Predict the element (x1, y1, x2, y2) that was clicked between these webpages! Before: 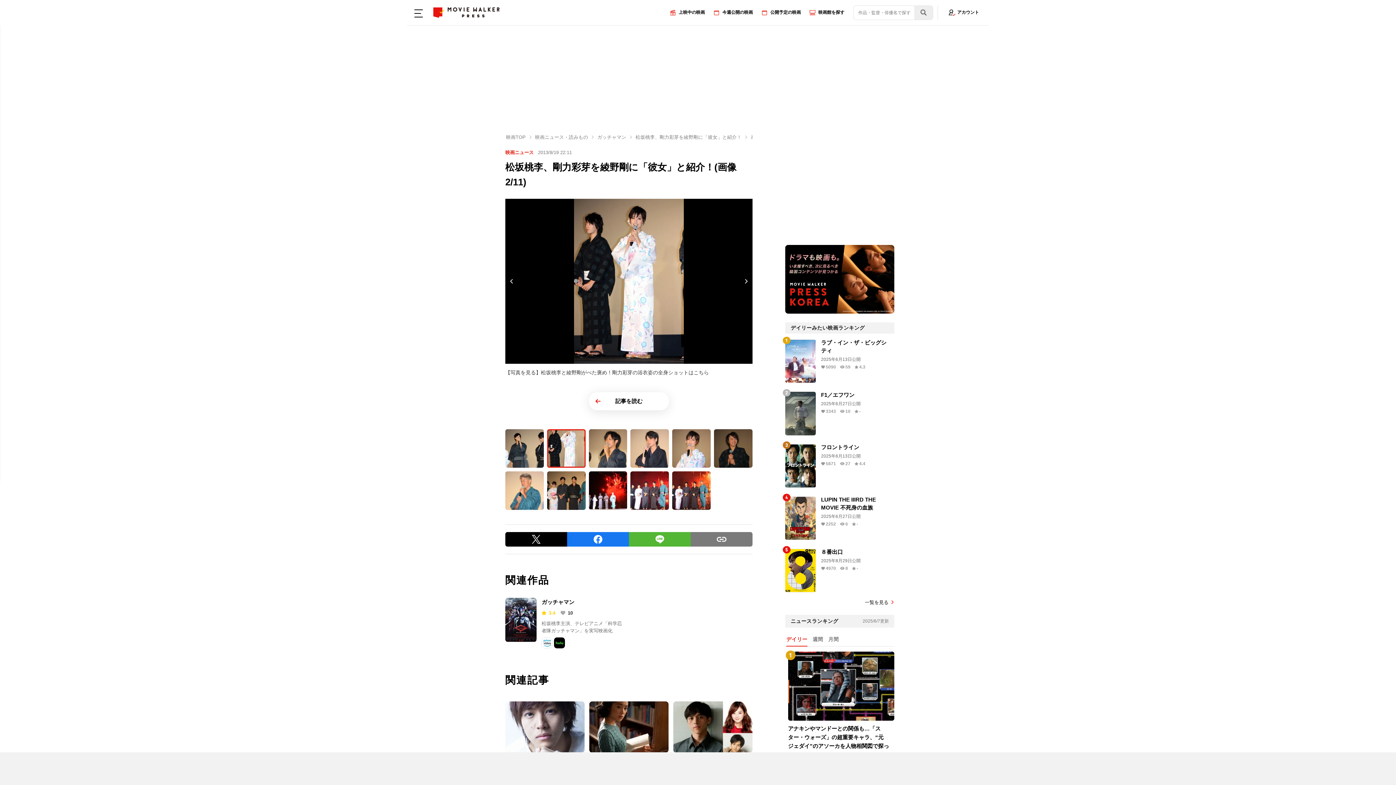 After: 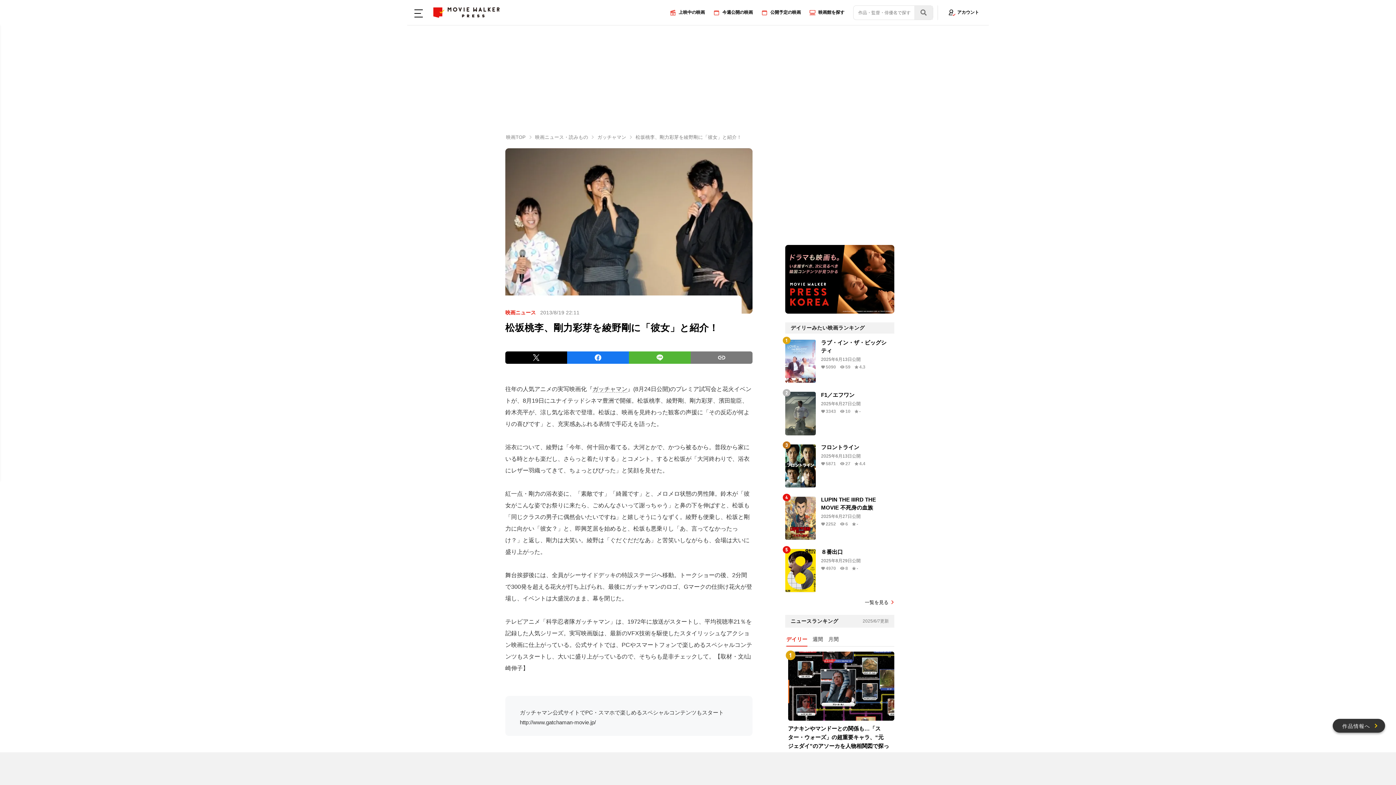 Action: label: 記事を読む bbox: (589, 392, 669, 410)